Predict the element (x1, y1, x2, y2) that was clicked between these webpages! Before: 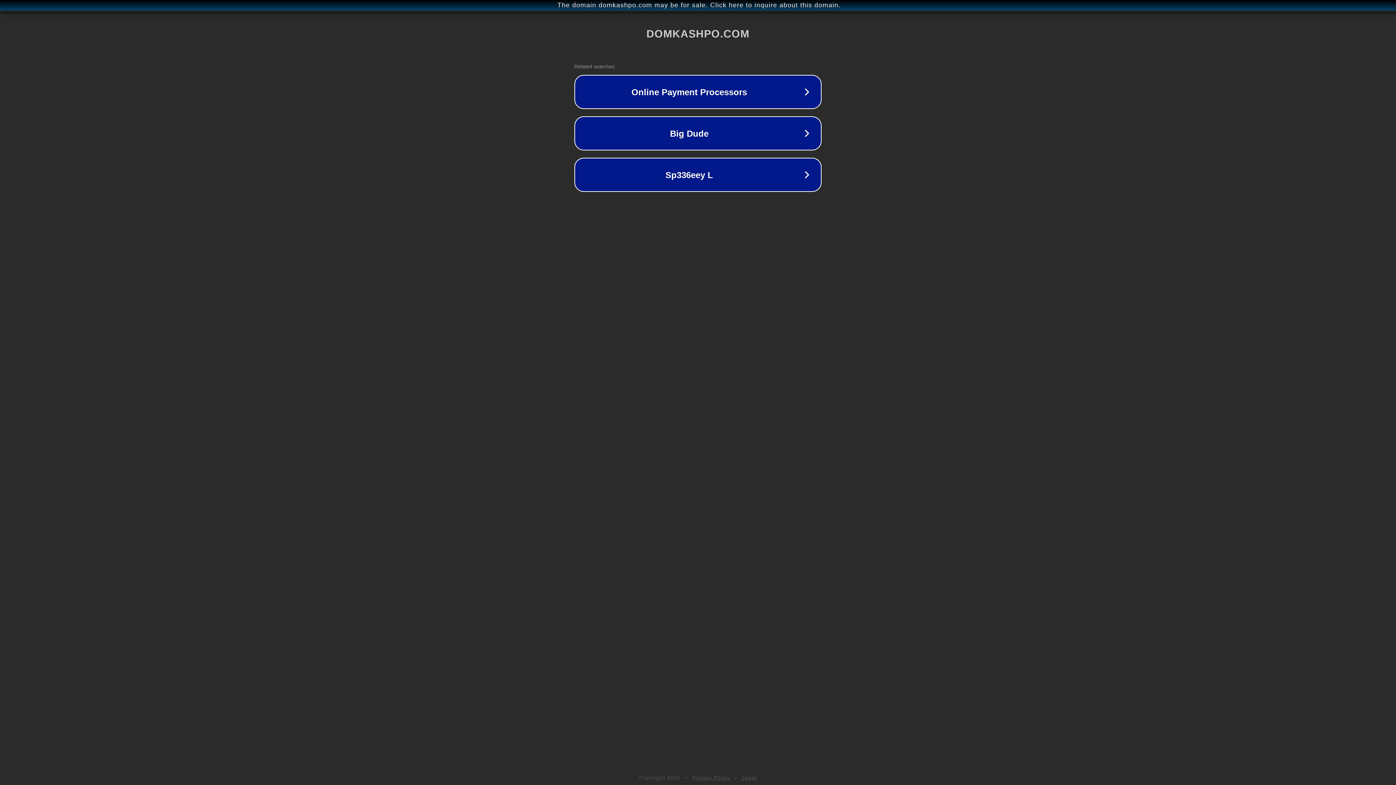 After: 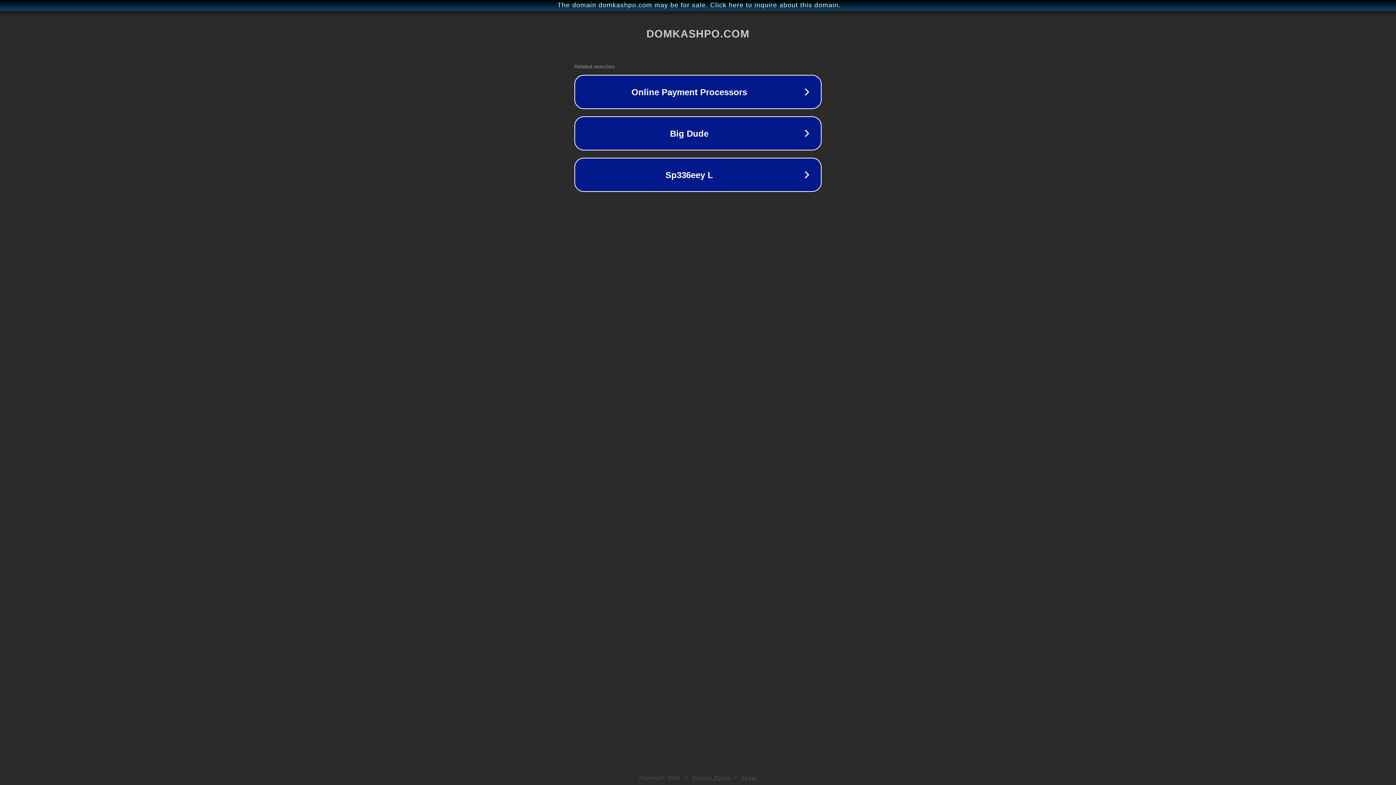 Action: bbox: (692, 775, 730, 781) label: Privacy Policy